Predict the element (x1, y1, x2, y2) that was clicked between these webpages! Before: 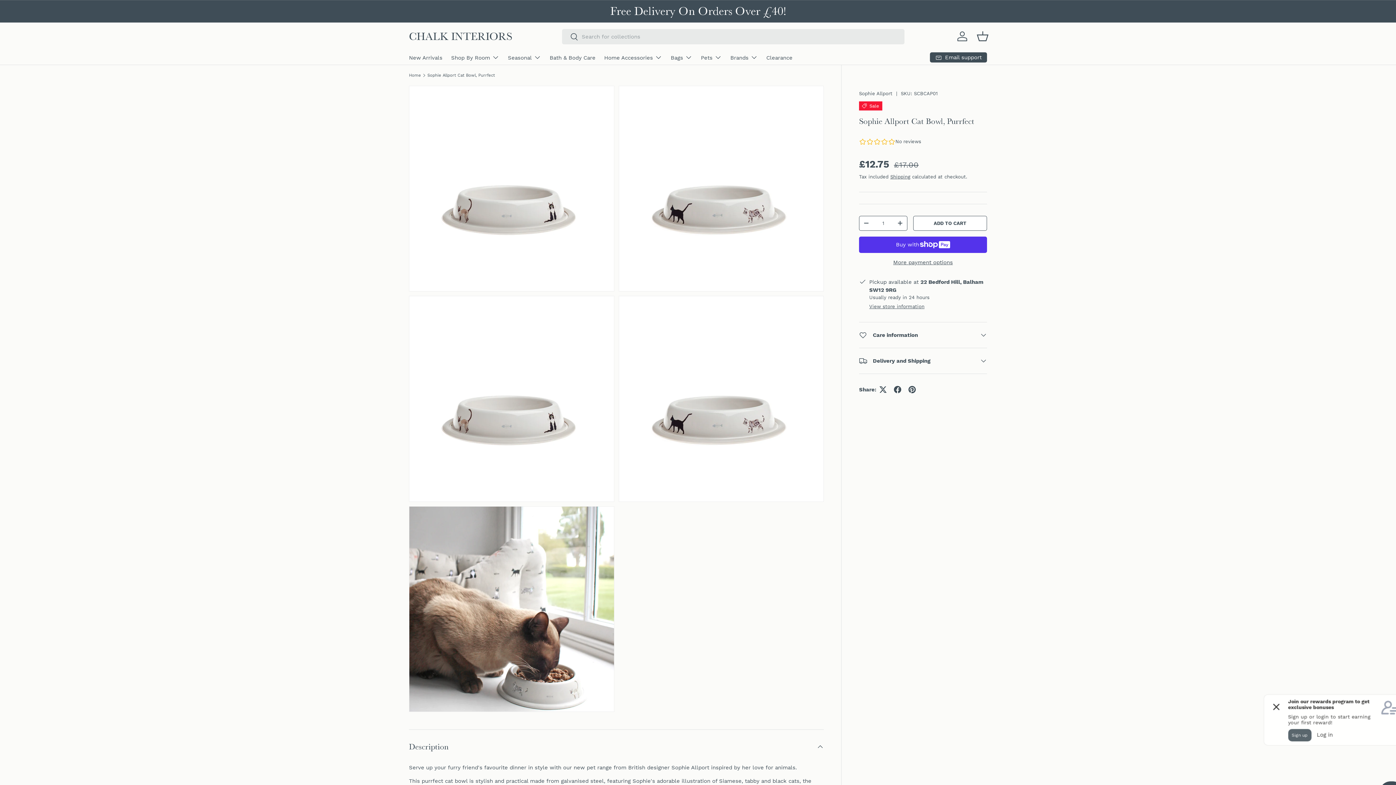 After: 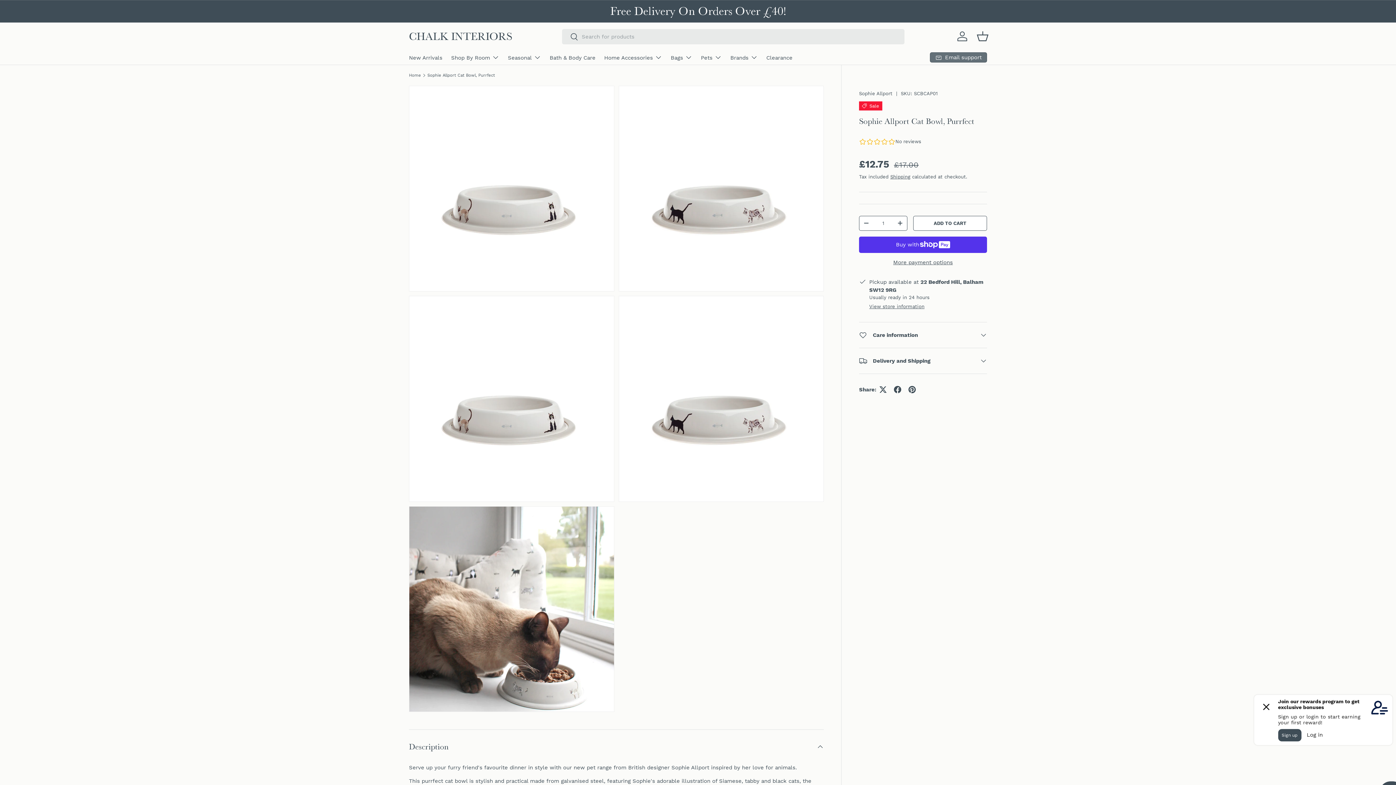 Action: bbox: (930, 52, 987, 62) label: Email support